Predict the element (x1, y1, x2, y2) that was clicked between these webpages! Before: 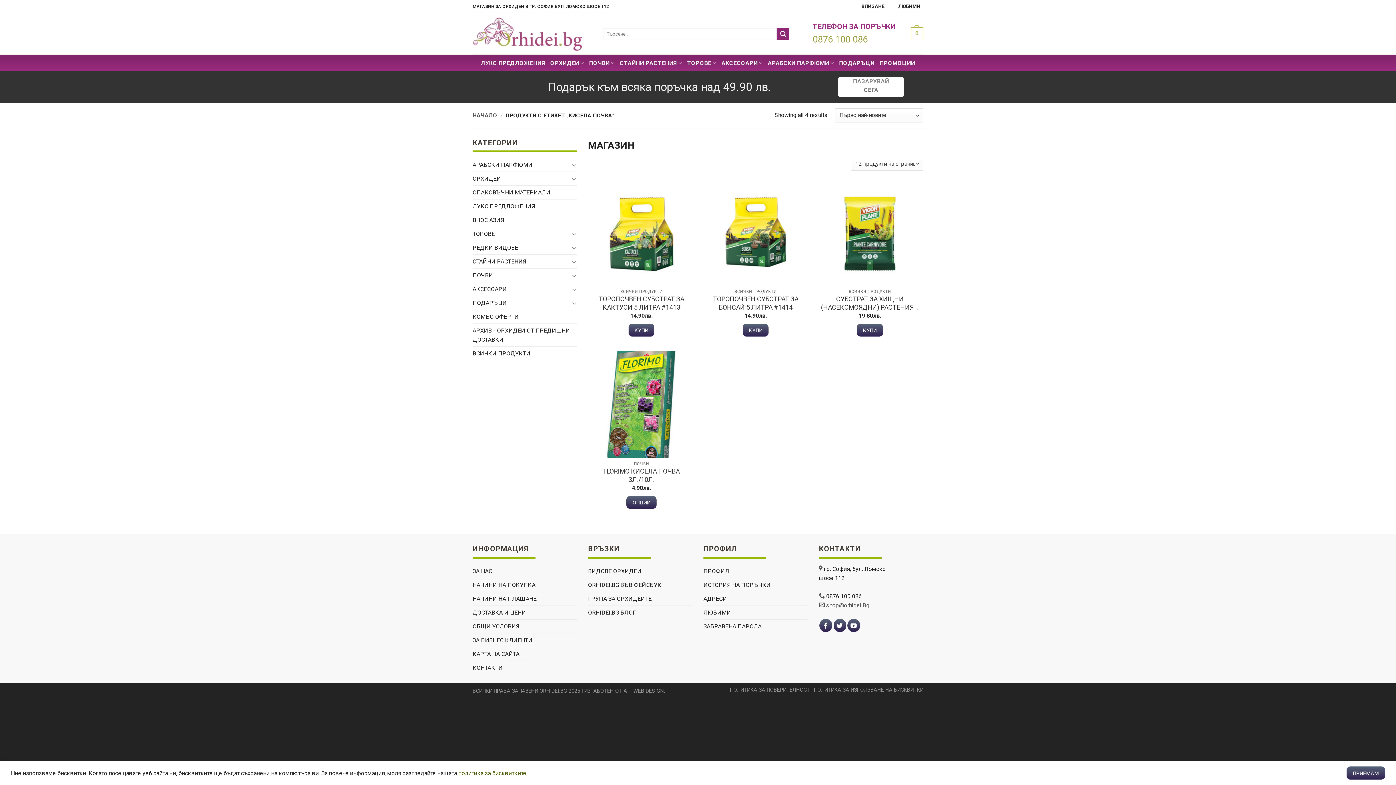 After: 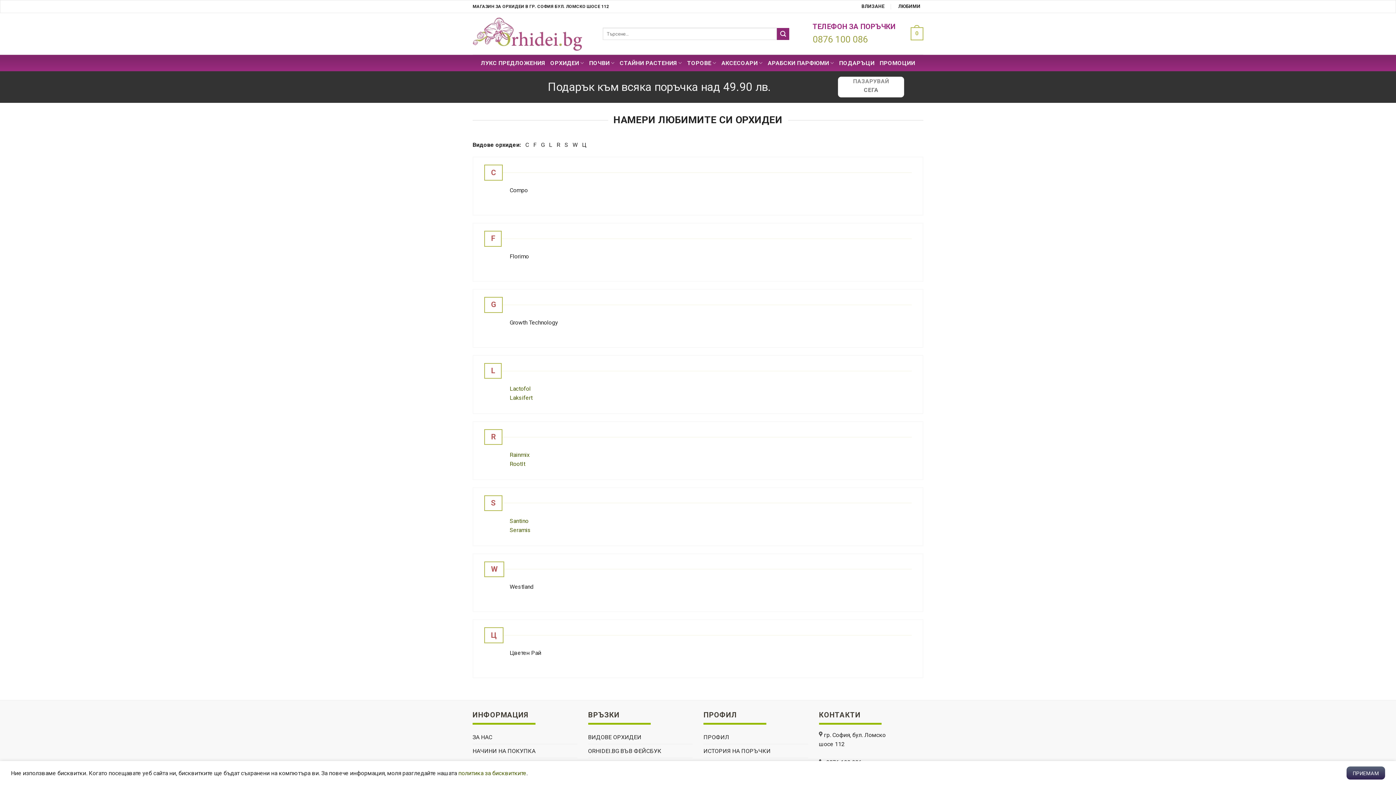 Action: label: ВИДОВЕ ОРХИДЕИ bbox: (588, 564, 641, 578)